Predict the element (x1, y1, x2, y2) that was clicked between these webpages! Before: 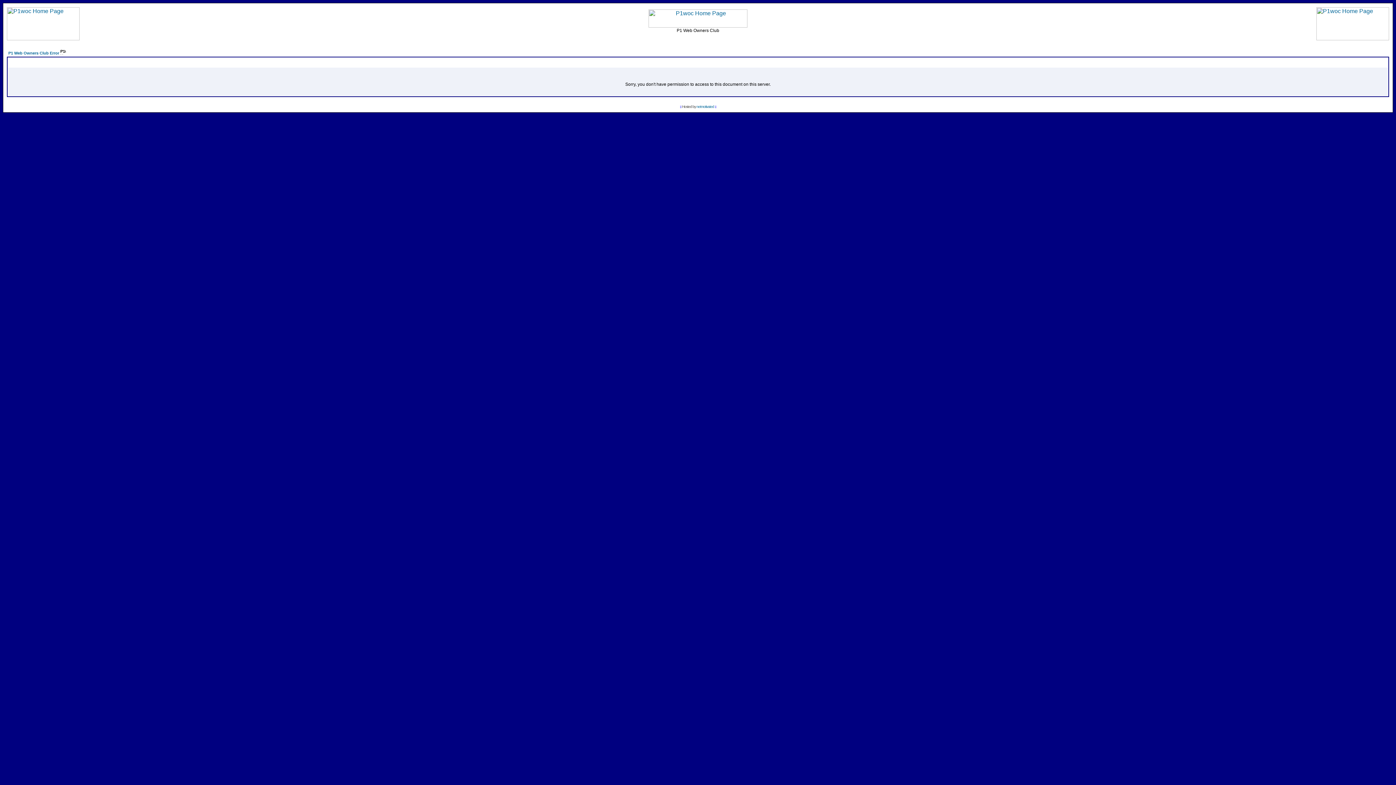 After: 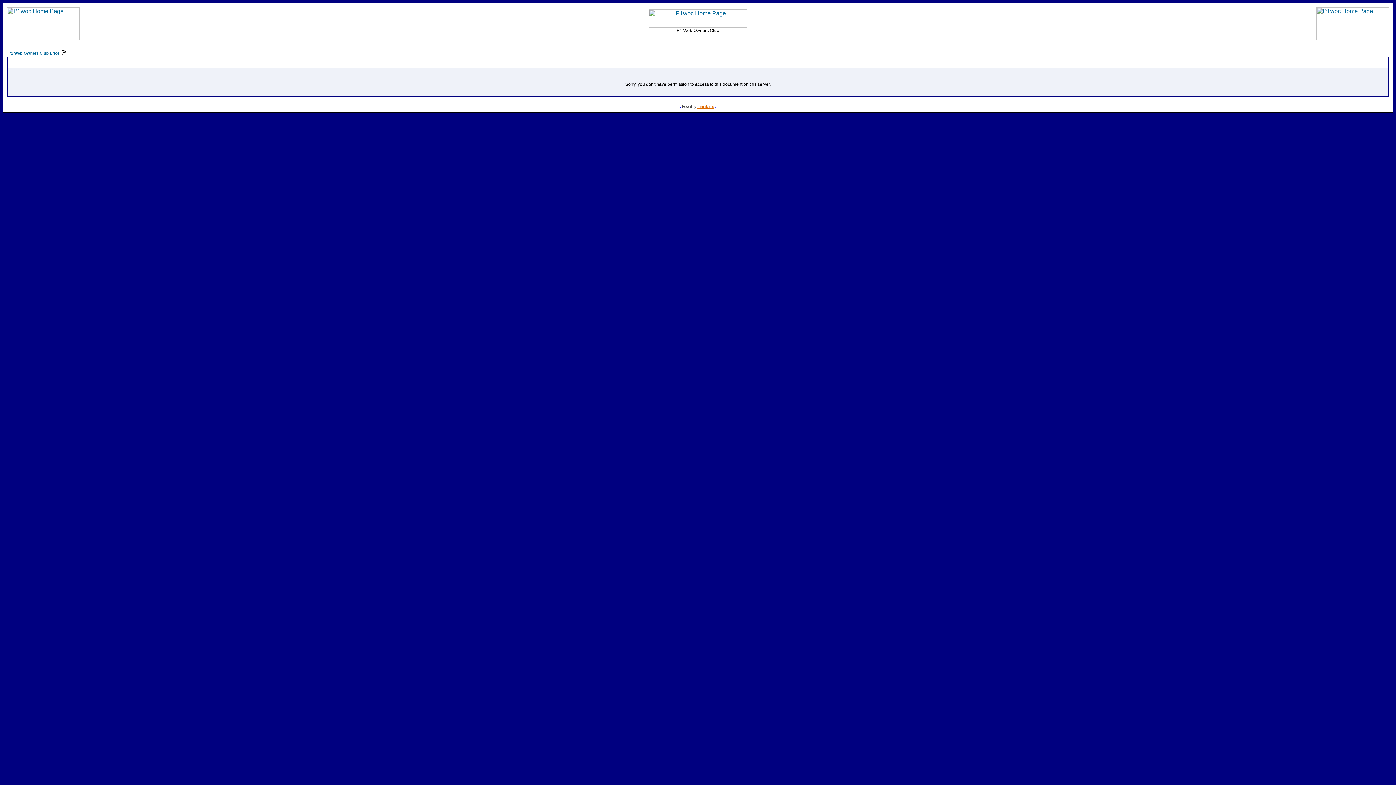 Action: bbox: (696, 104, 714, 108) label: netmotivated